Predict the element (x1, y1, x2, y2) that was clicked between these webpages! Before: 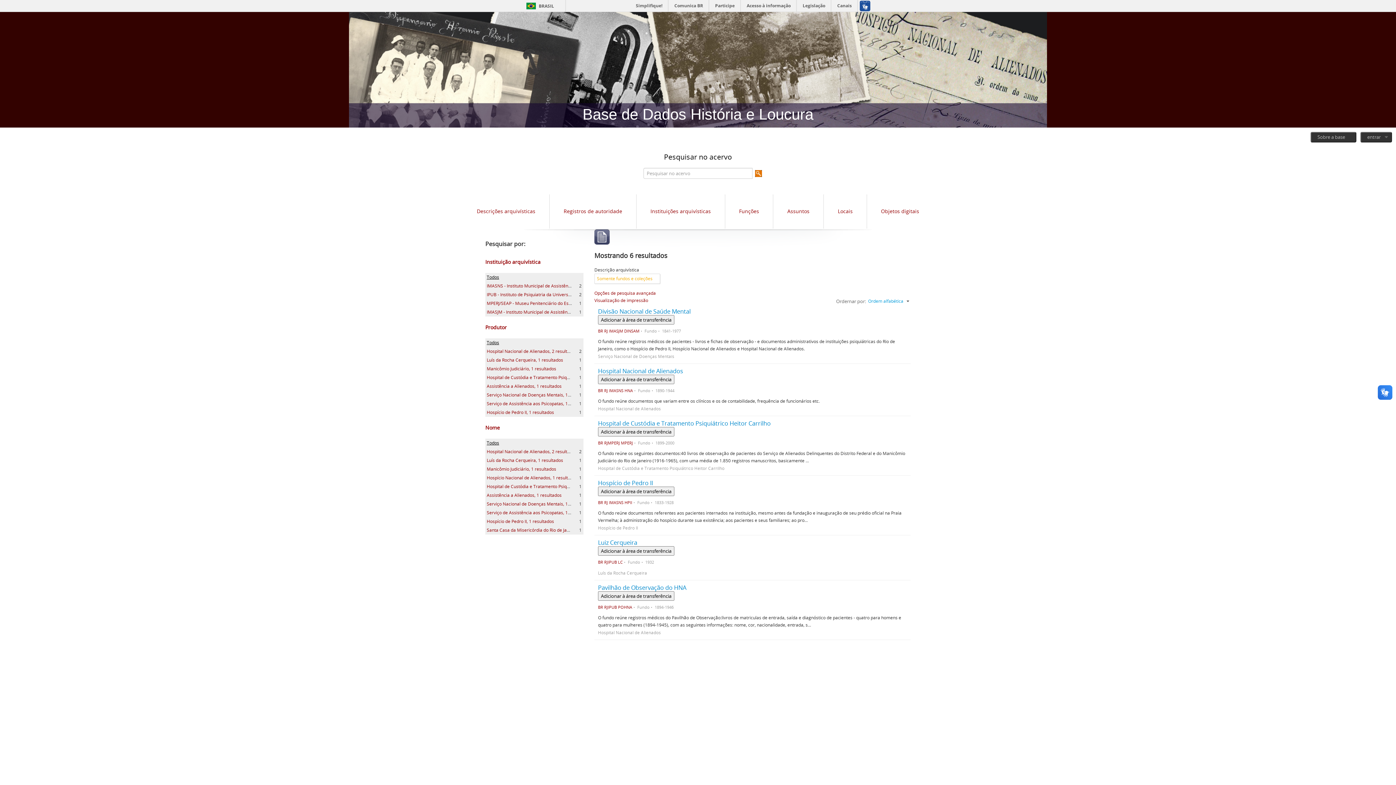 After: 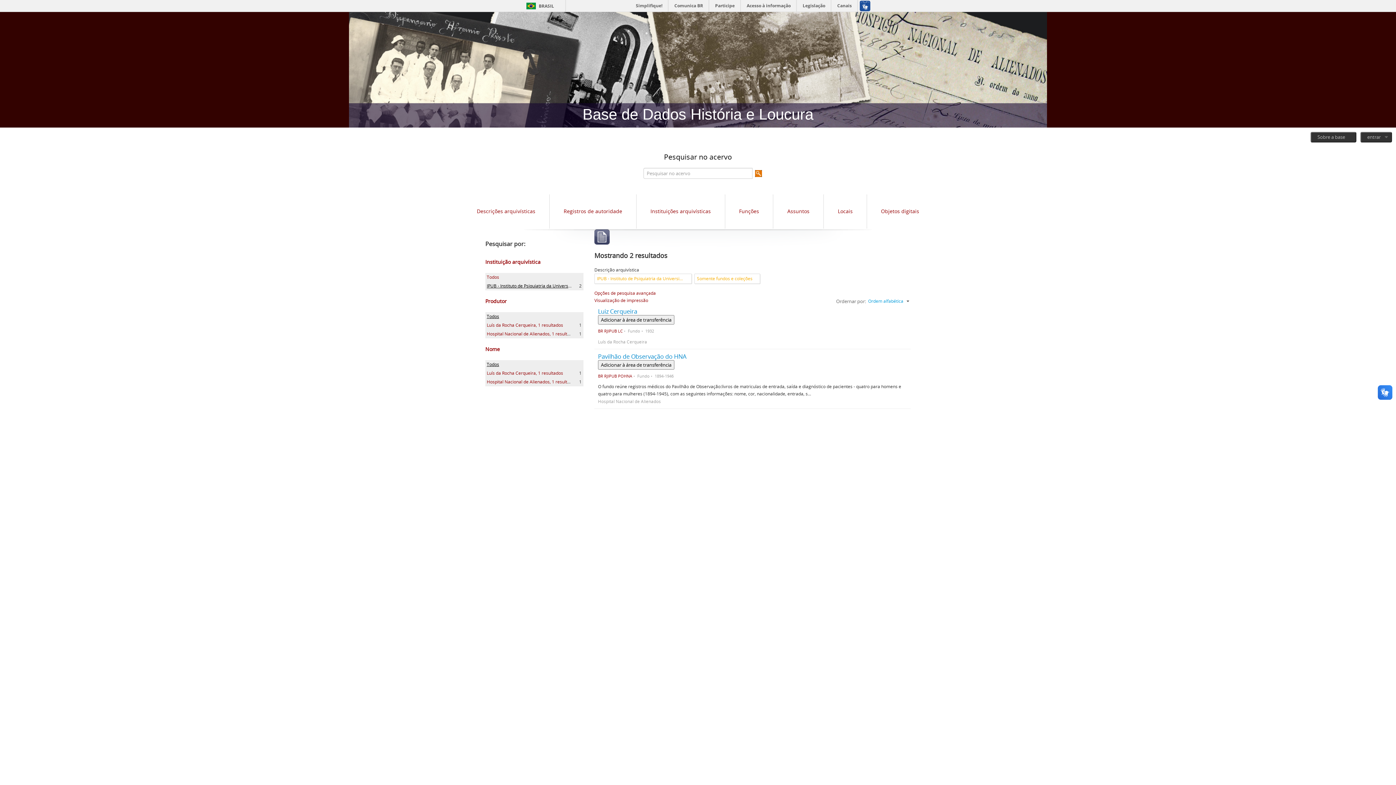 Action: label: IPUB - Instituto de Psiquiatria da Universidade Federal do Rio de Janeiro, 2 resultados bbox: (486, 291, 658, 297)